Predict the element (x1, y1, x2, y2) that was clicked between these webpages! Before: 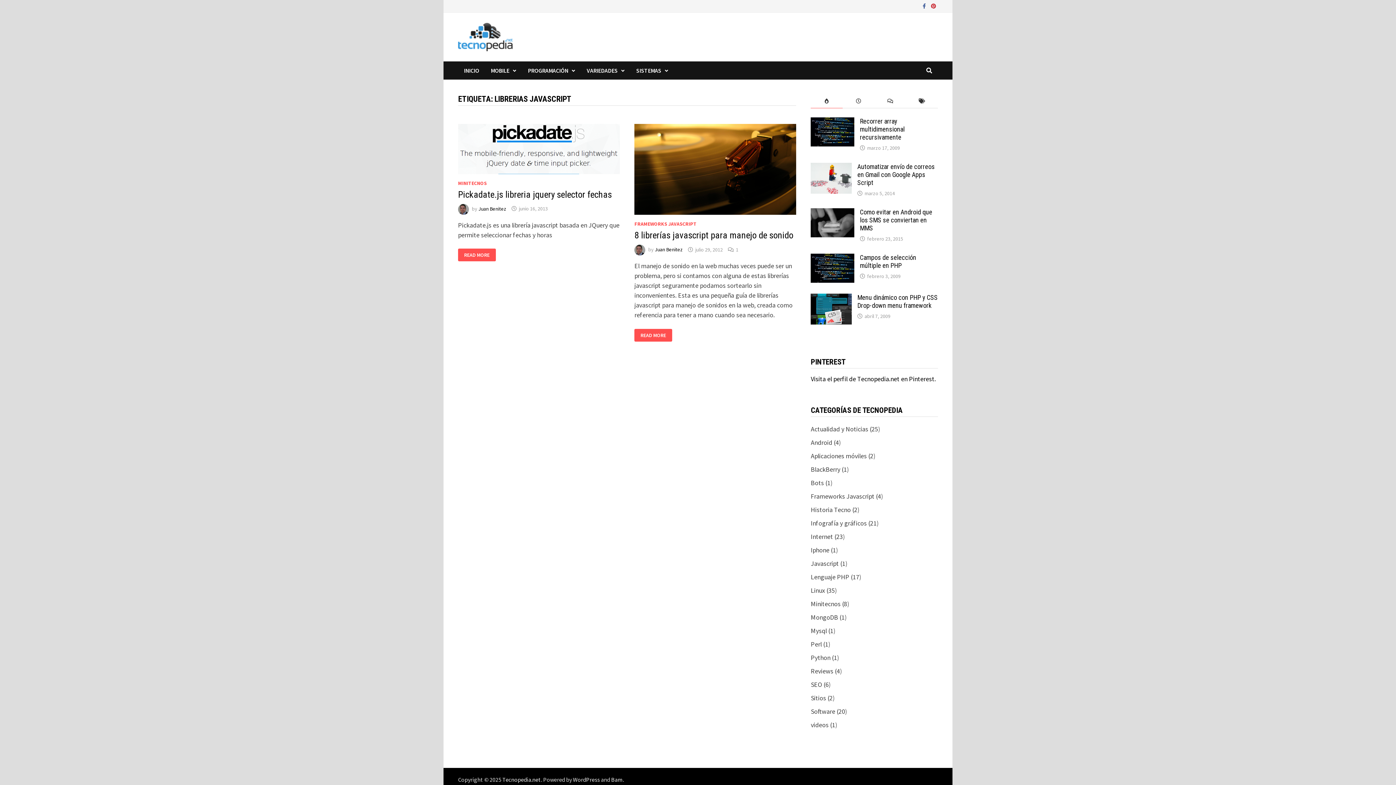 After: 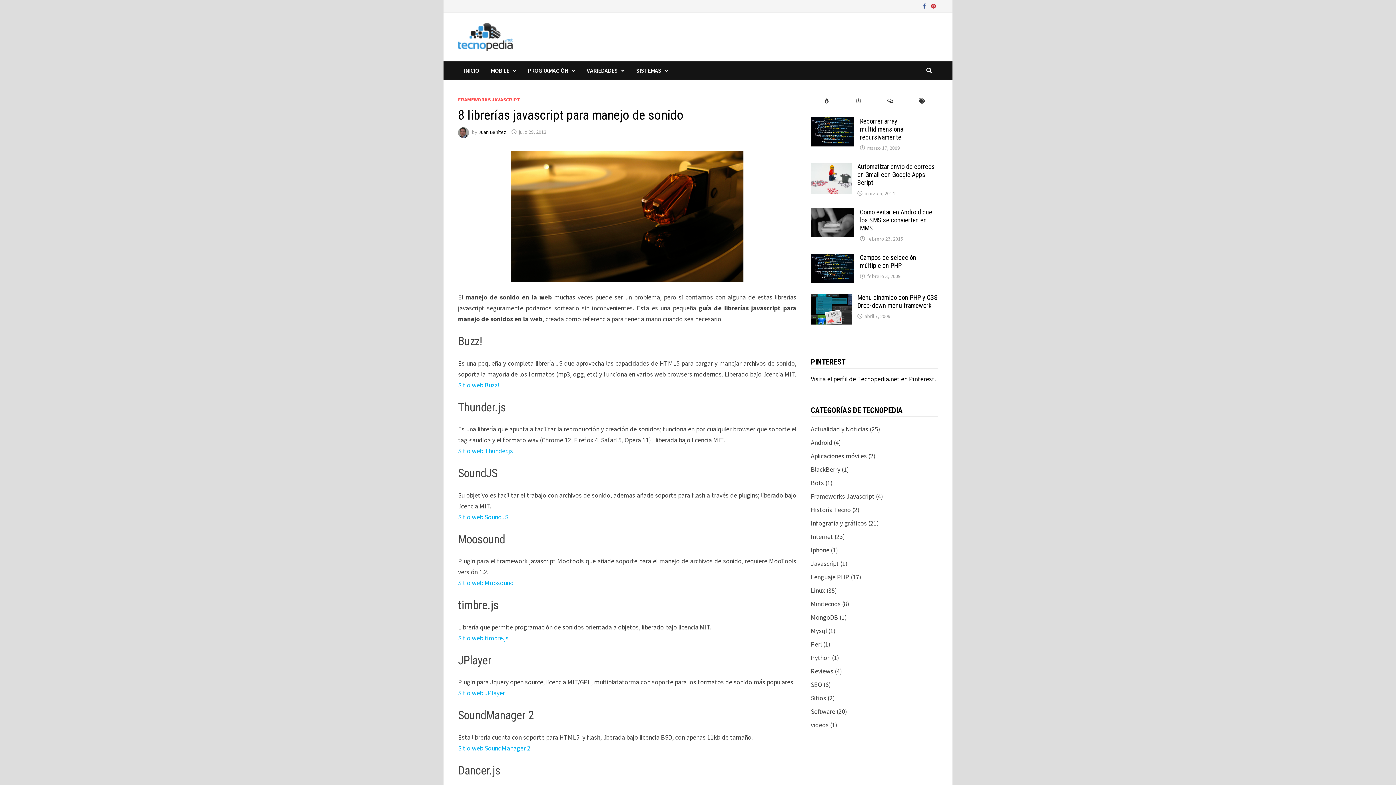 Action: bbox: (634, 230, 793, 240) label: 8 librerías javascript para manejo de sonido